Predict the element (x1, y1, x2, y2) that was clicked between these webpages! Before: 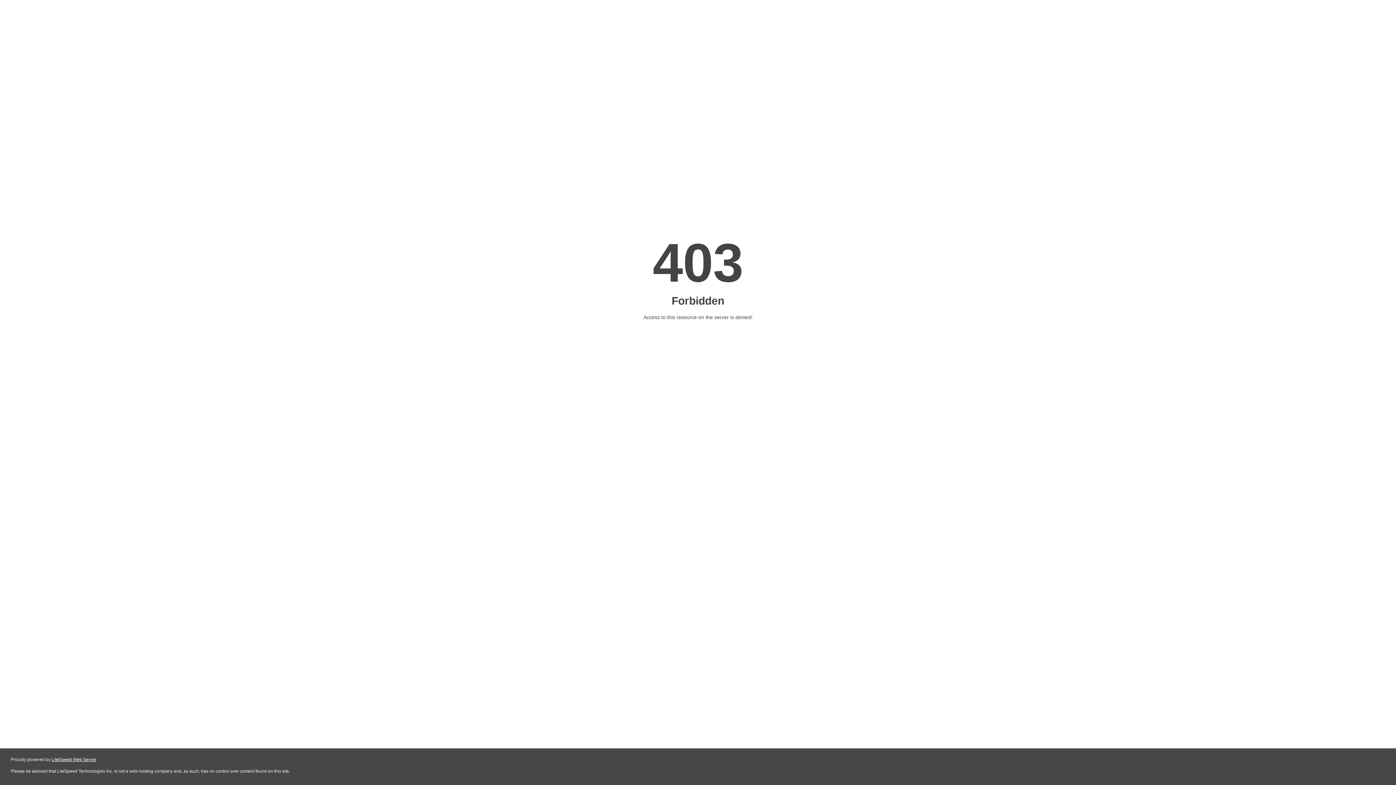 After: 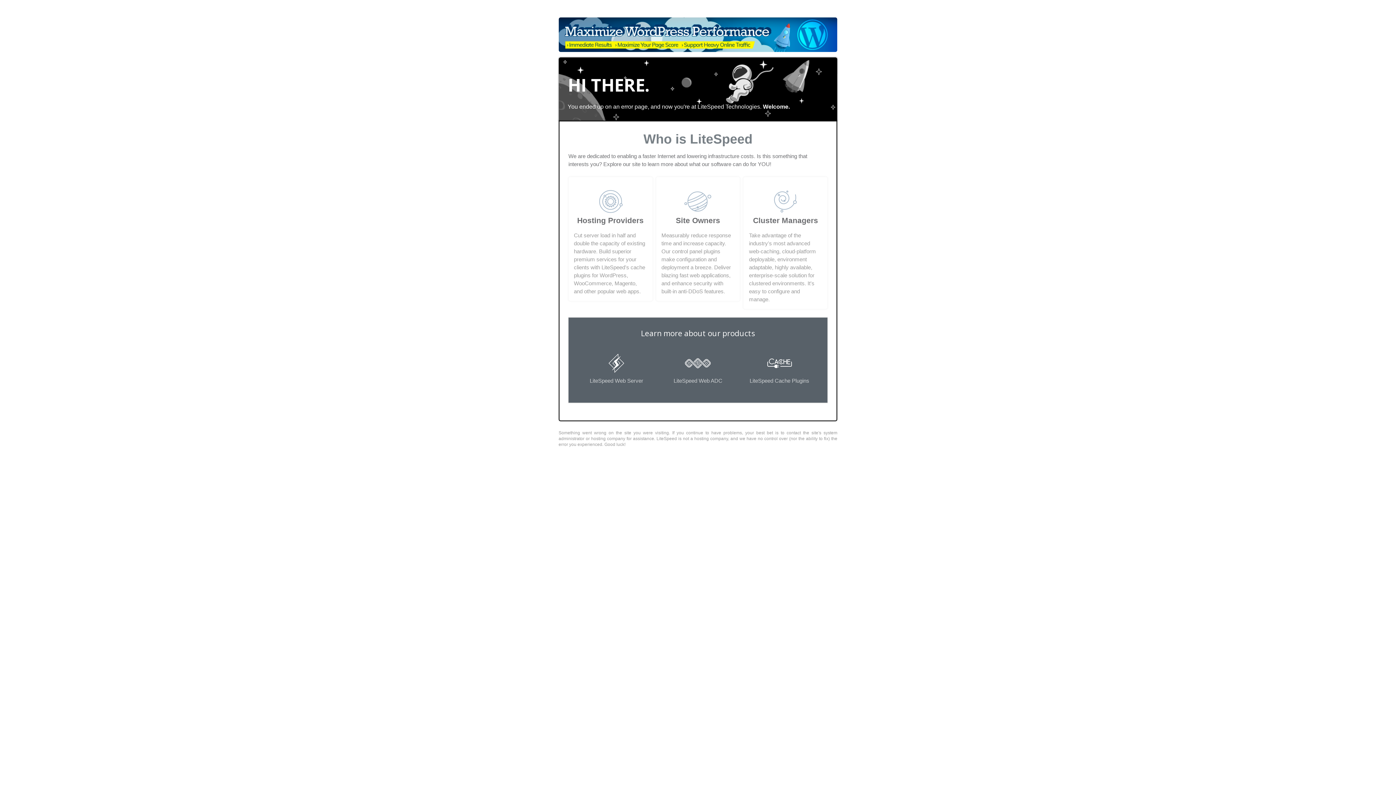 Action: label: LiteSpeed Web Server bbox: (51, 757, 96, 762)